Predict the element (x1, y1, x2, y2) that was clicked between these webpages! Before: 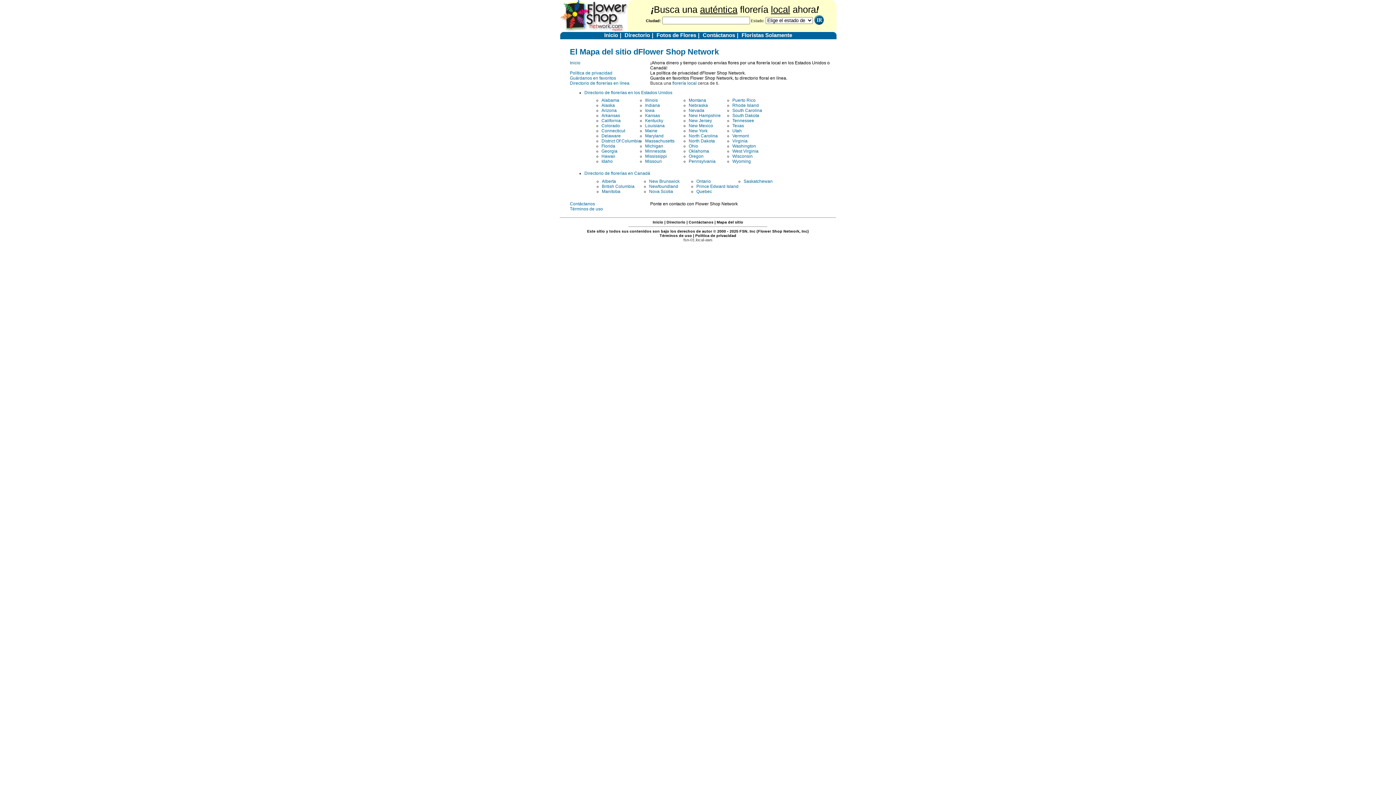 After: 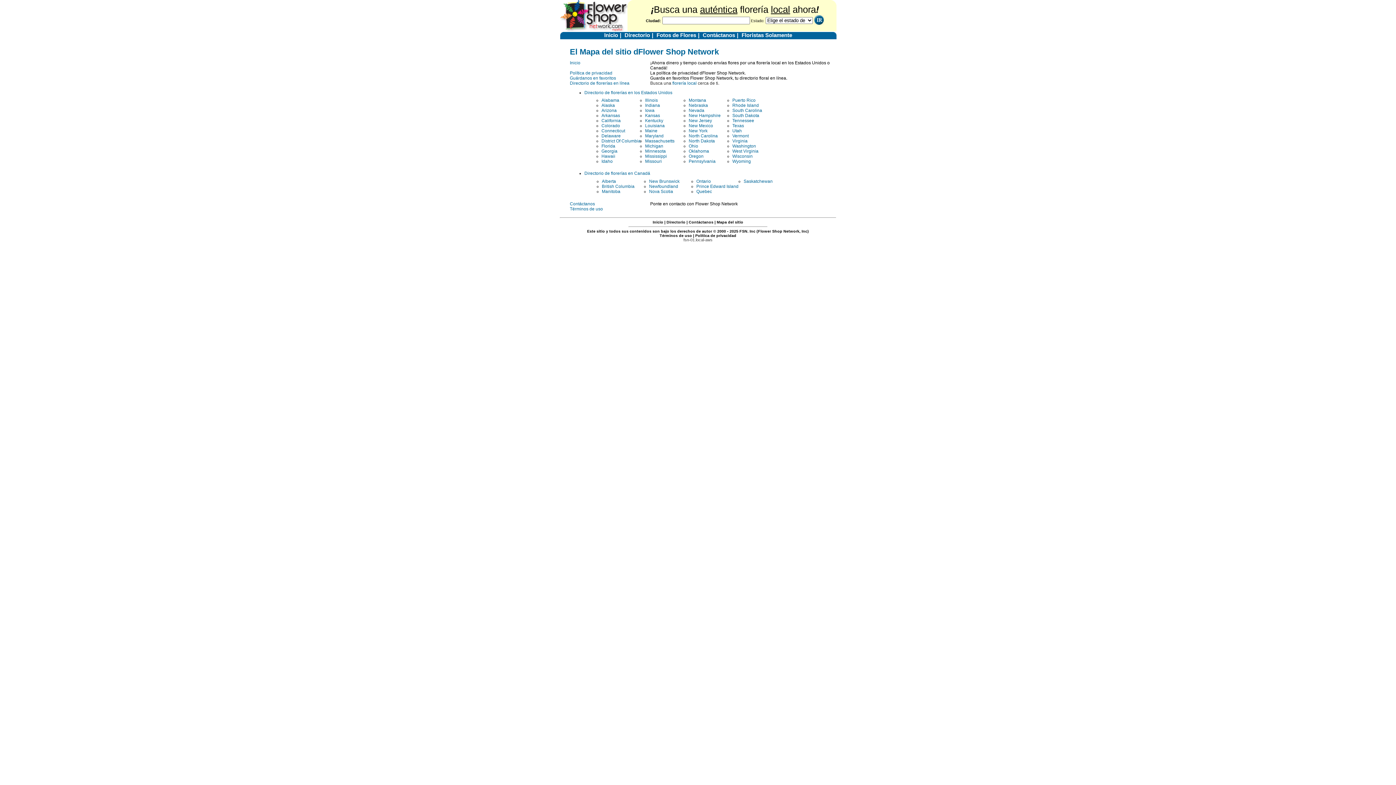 Action: label: Maine bbox: (645, 128, 657, 133)